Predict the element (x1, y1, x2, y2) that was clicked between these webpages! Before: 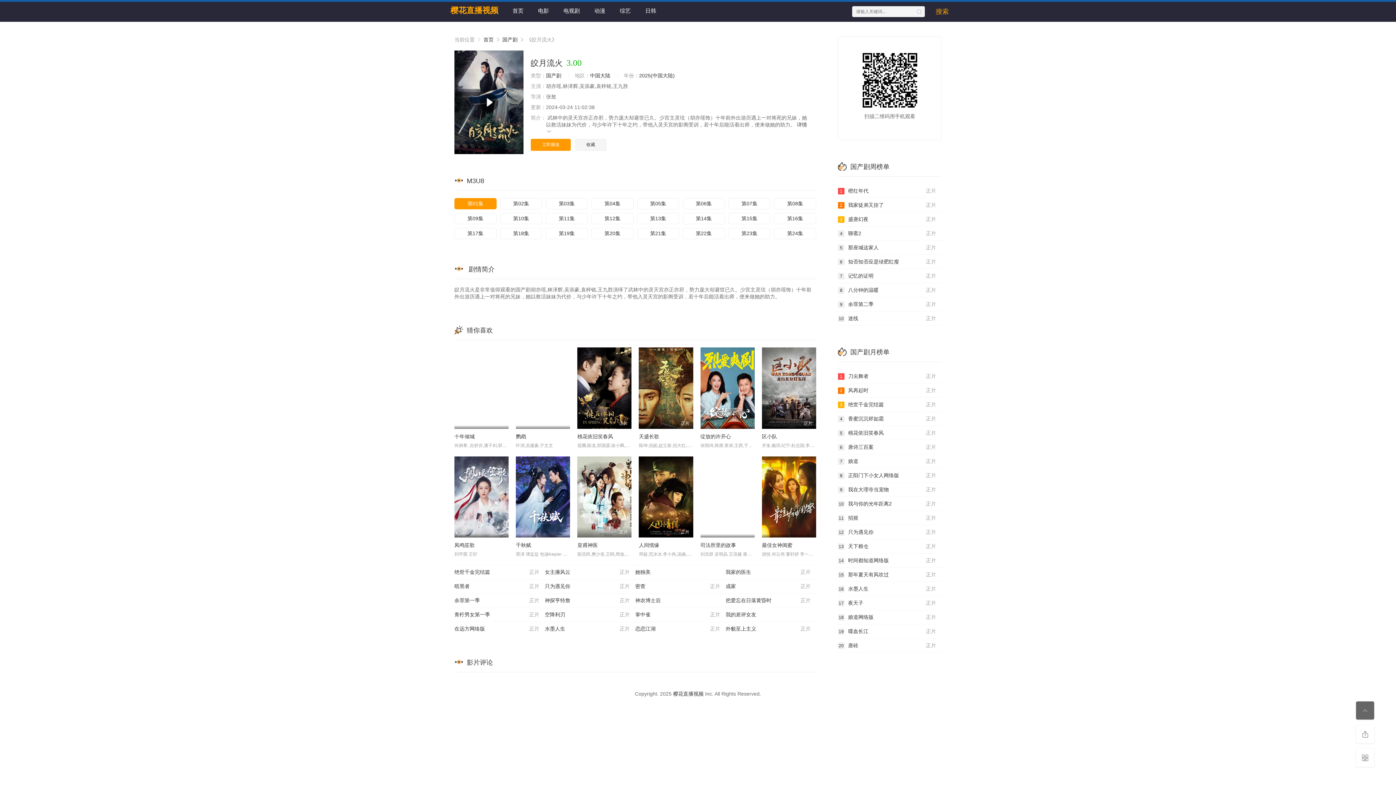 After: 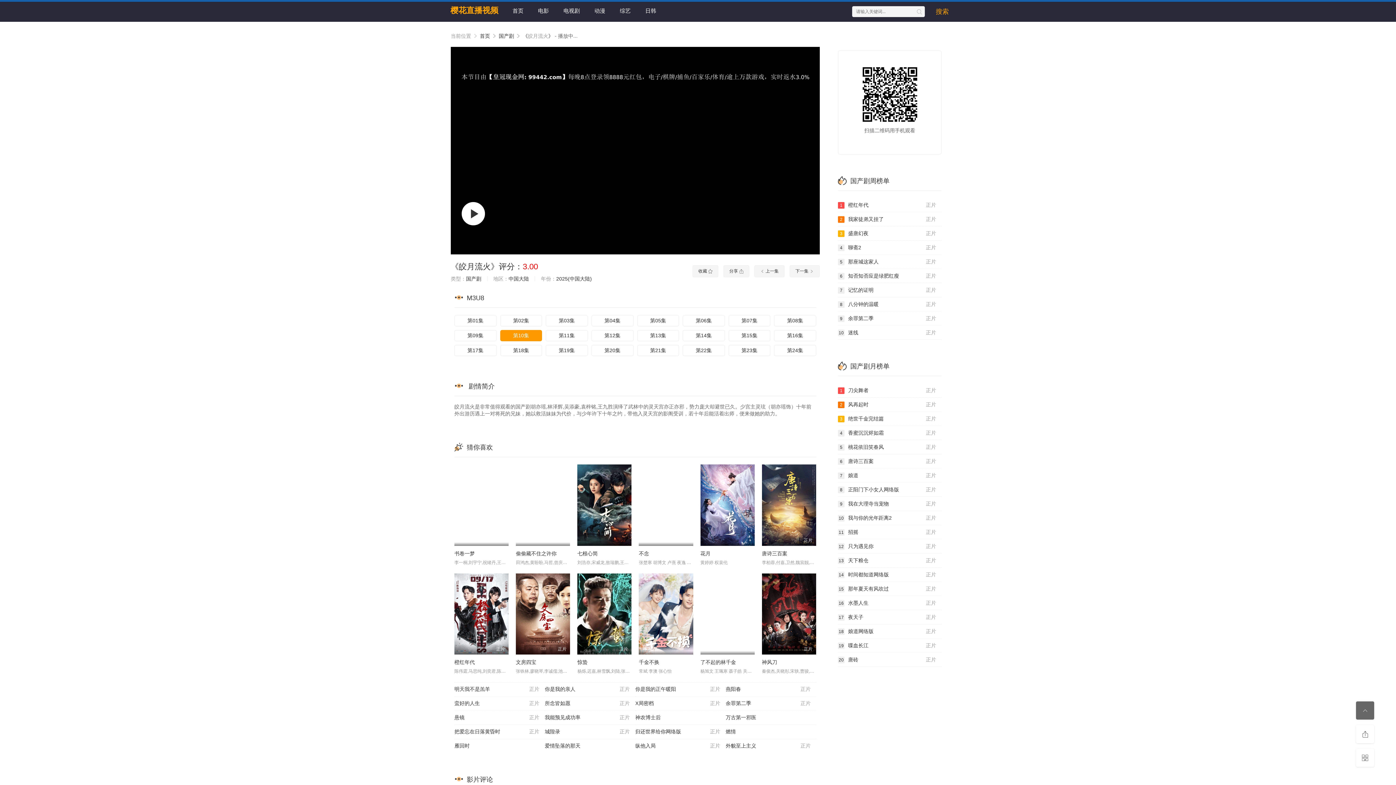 Action: bbox: (500, 213, 542, 224) label: 第10集